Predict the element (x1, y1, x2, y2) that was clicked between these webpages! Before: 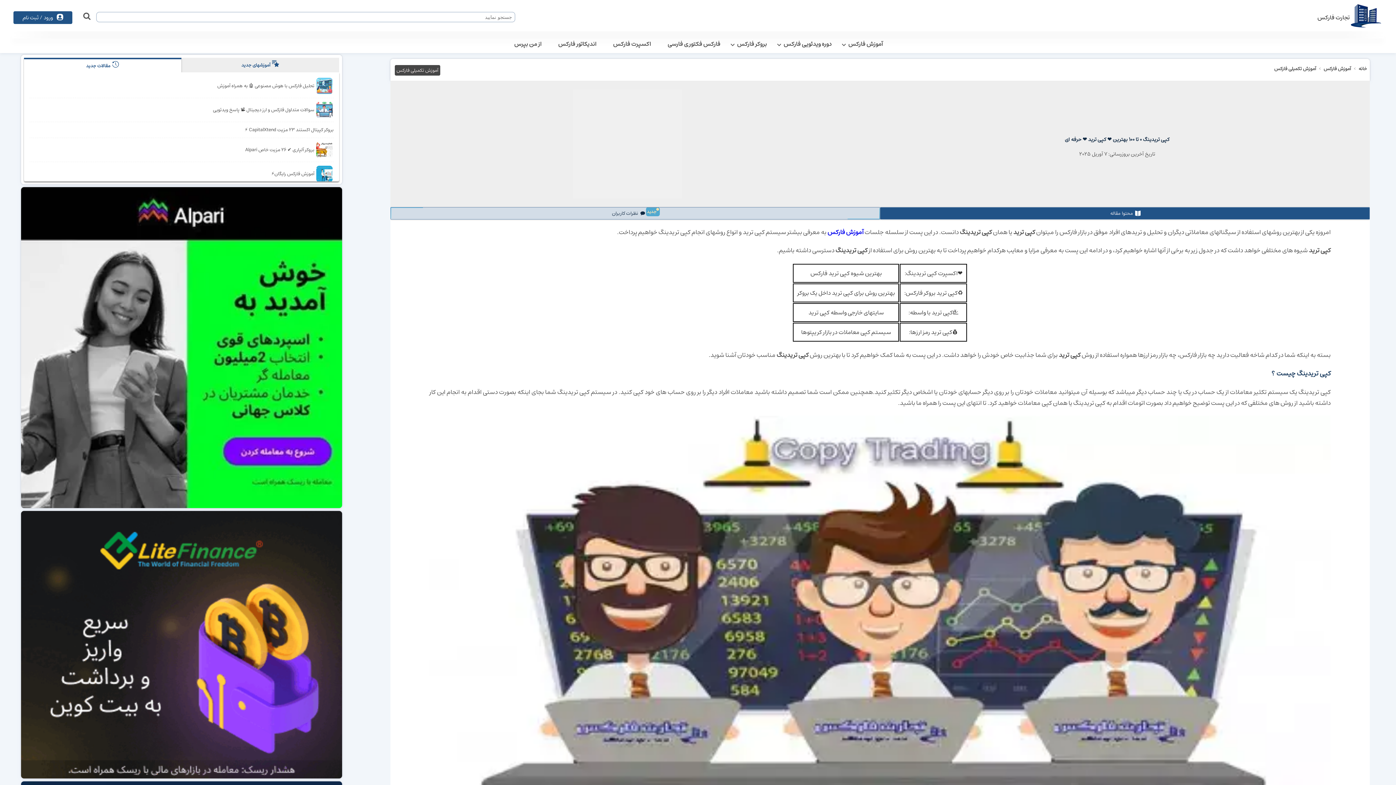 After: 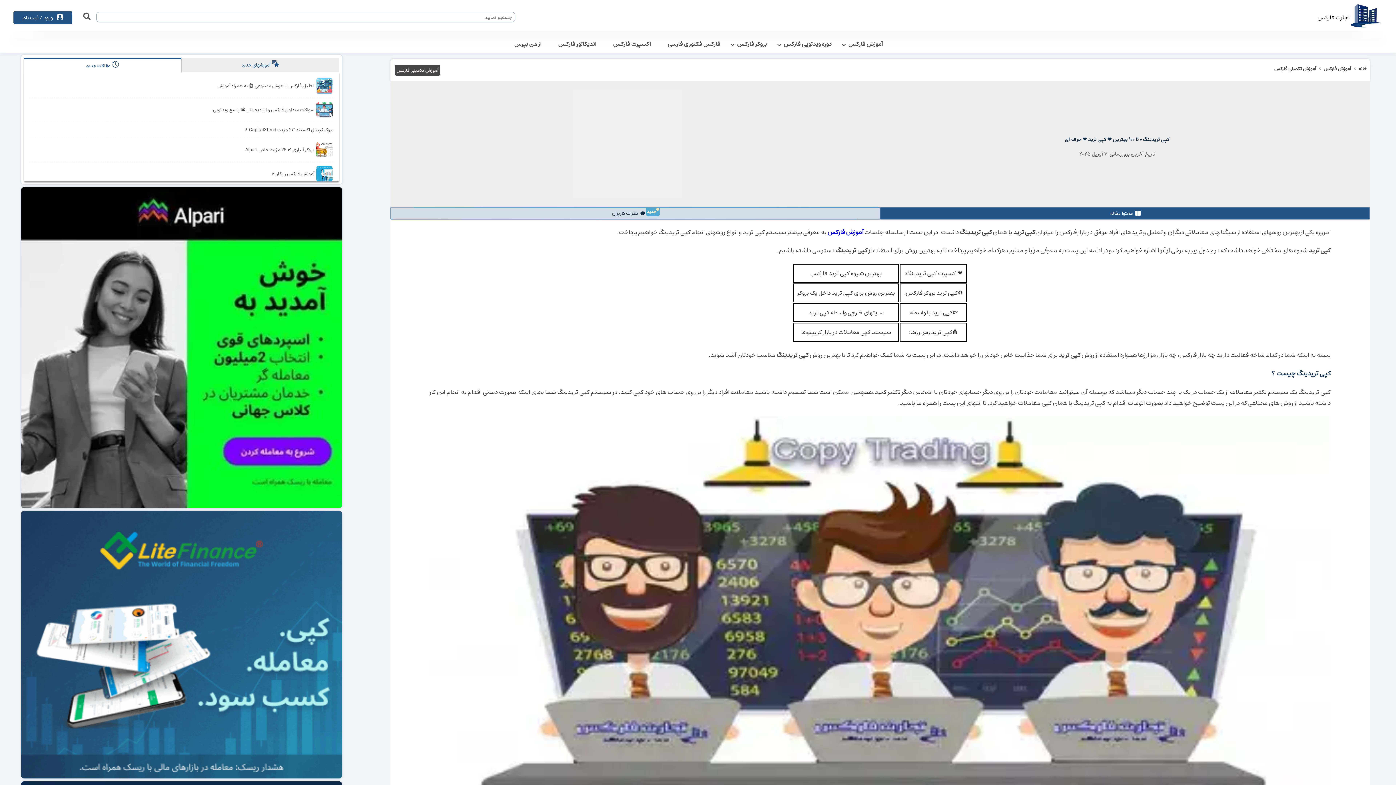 Action: bbox: (827, 226, 863, 237) label: آموزش فارکس